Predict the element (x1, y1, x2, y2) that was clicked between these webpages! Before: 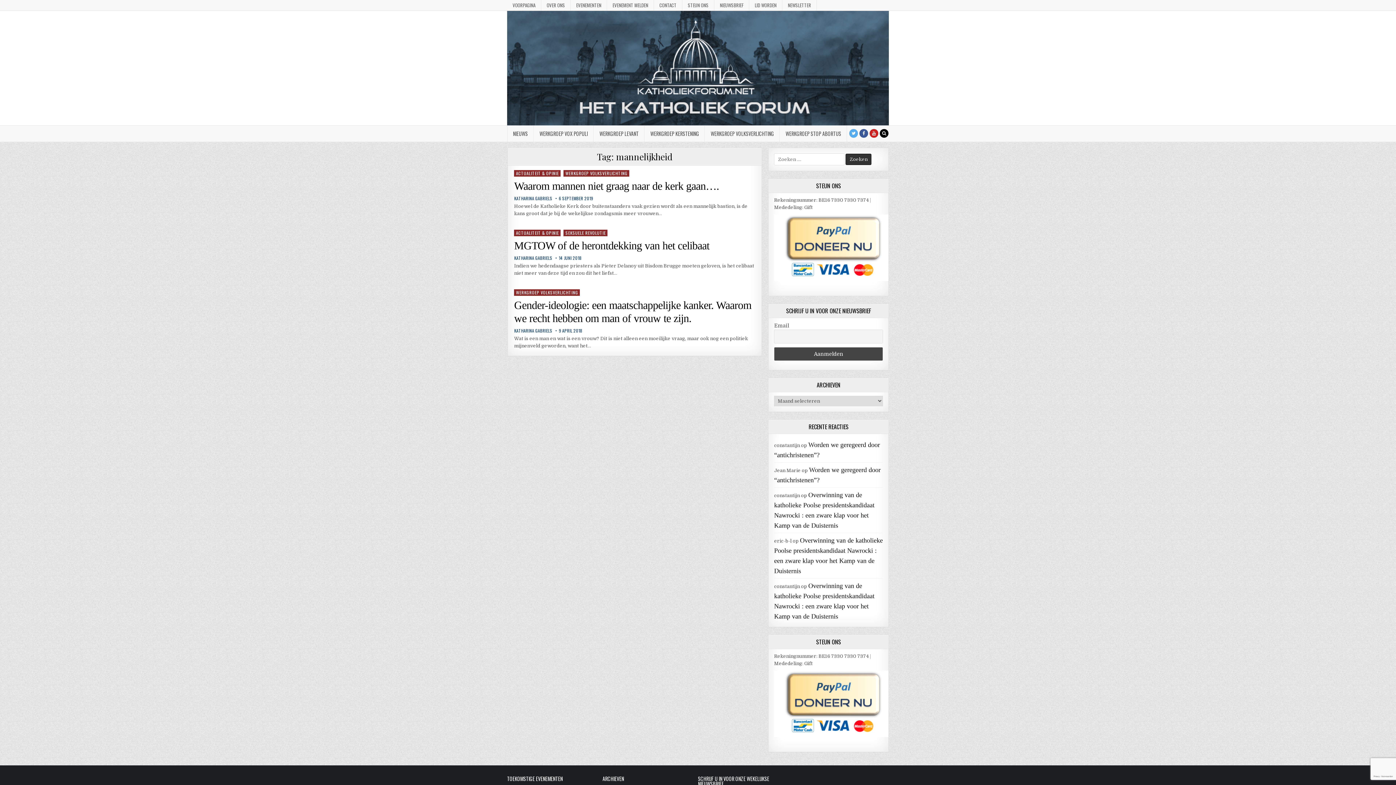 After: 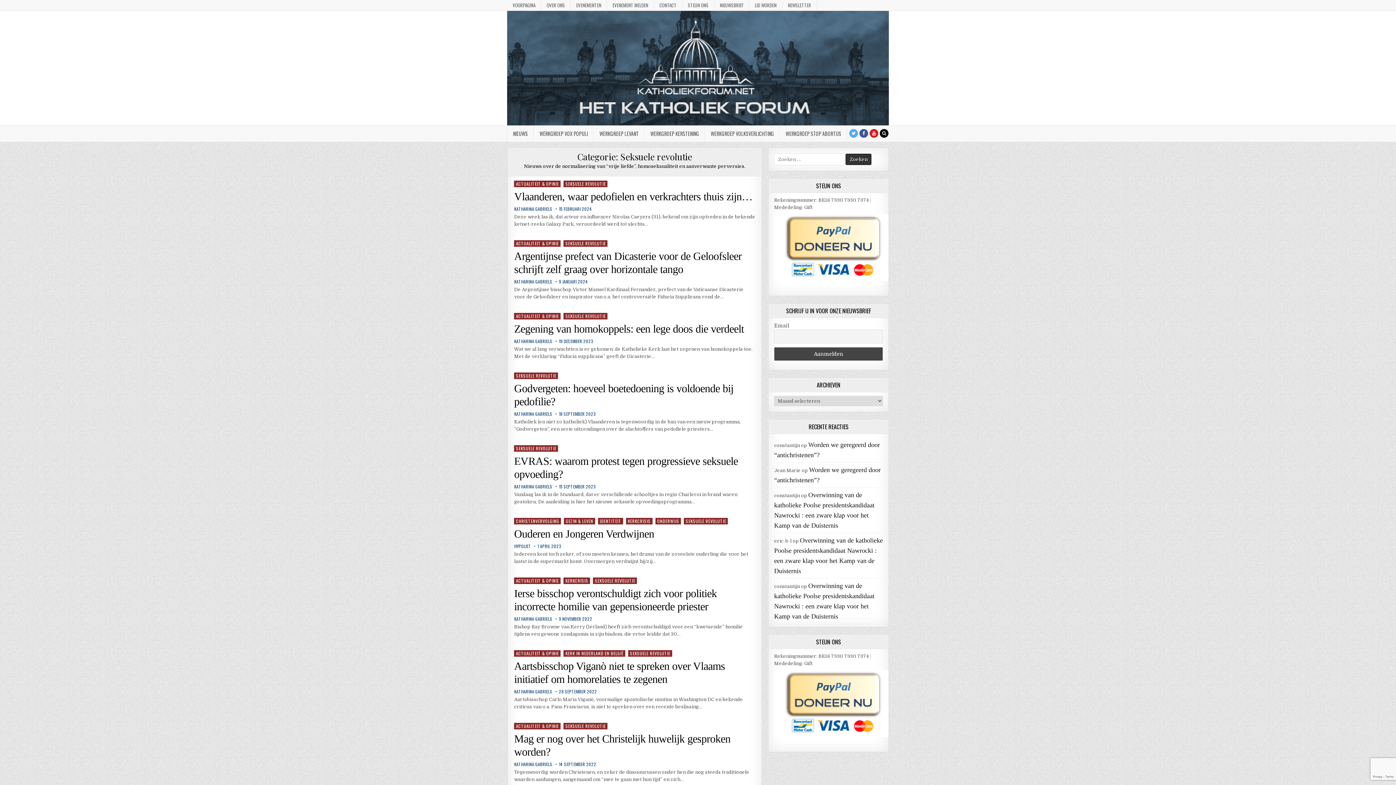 Action: bbox: (563, 229, 607, 236) label: SEKSUELE REVOLUTIE